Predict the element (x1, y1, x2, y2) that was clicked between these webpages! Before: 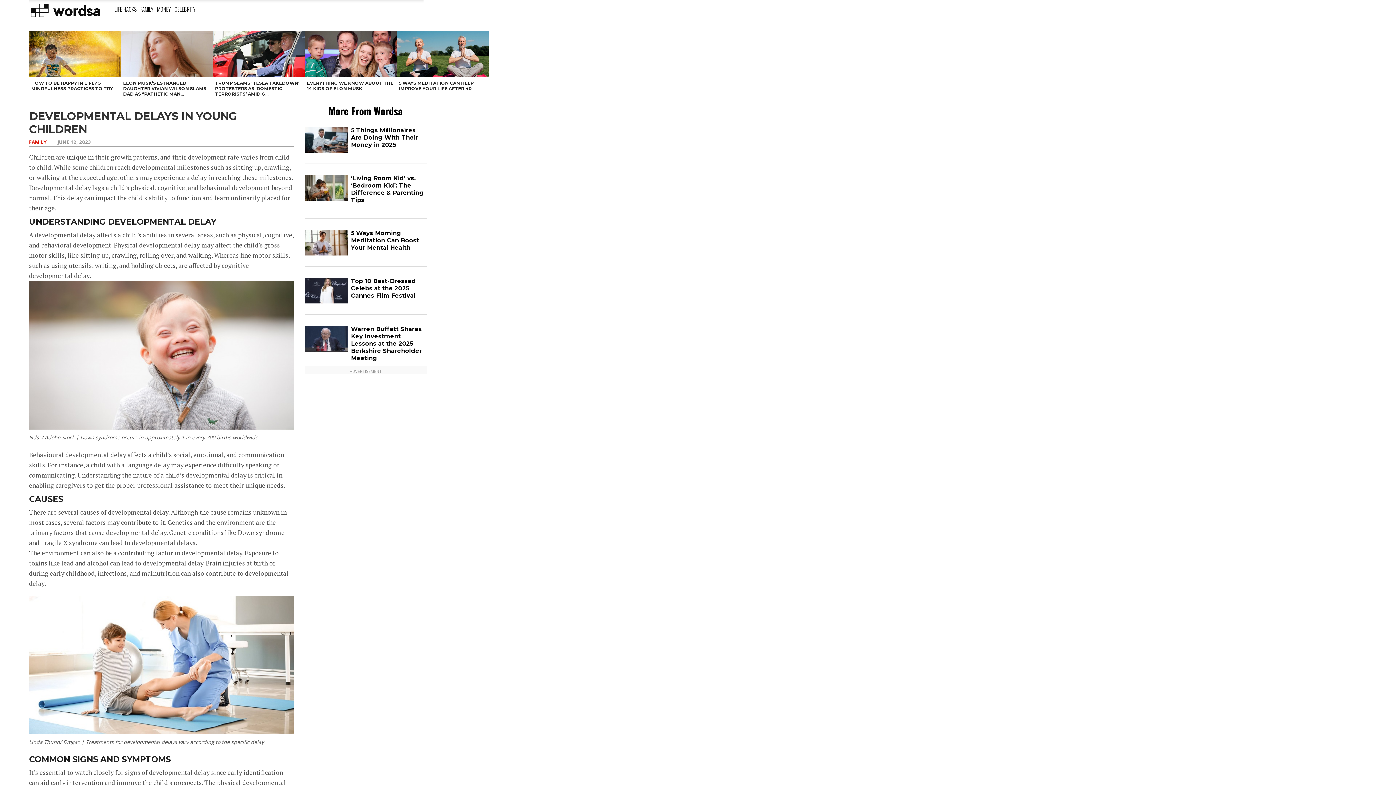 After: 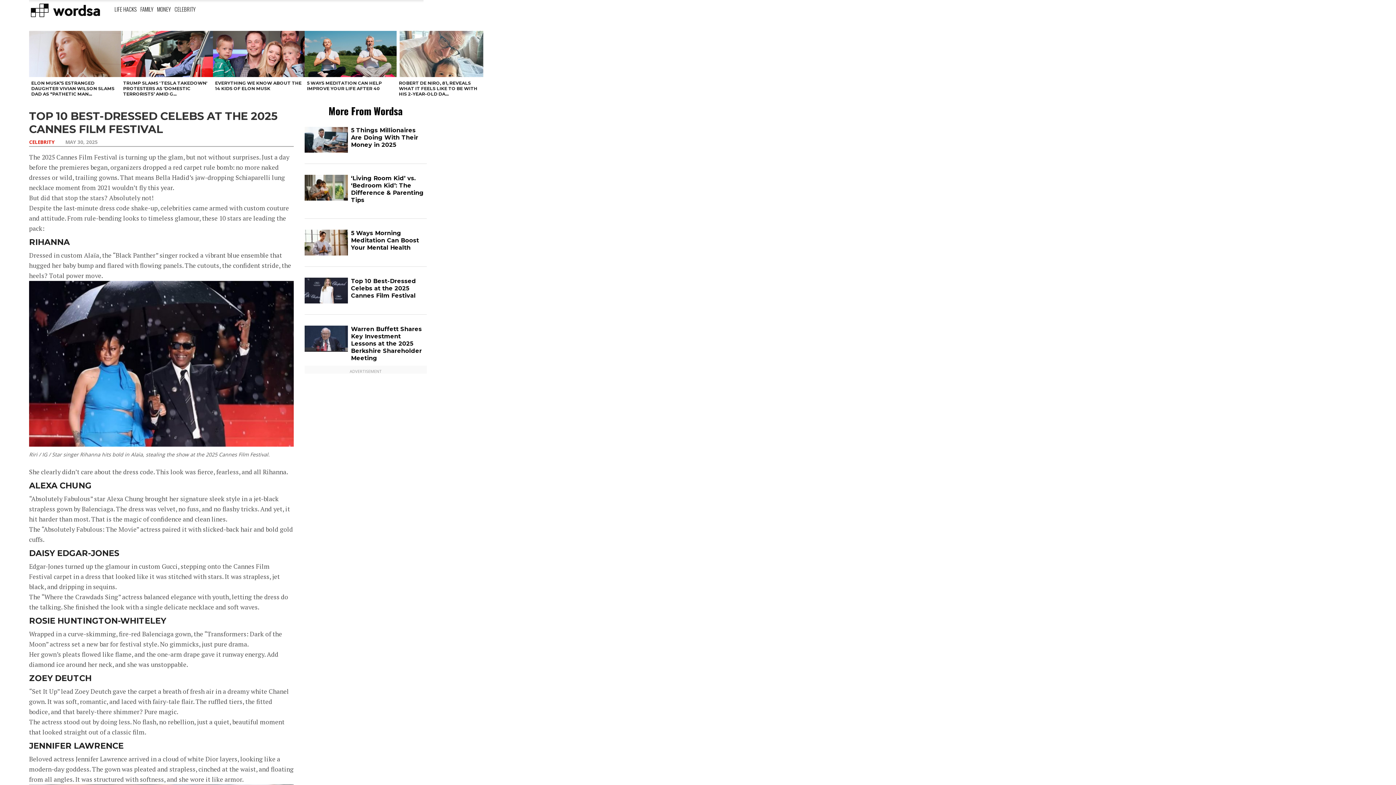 Action: bbox: (304, 299, 347, 305)